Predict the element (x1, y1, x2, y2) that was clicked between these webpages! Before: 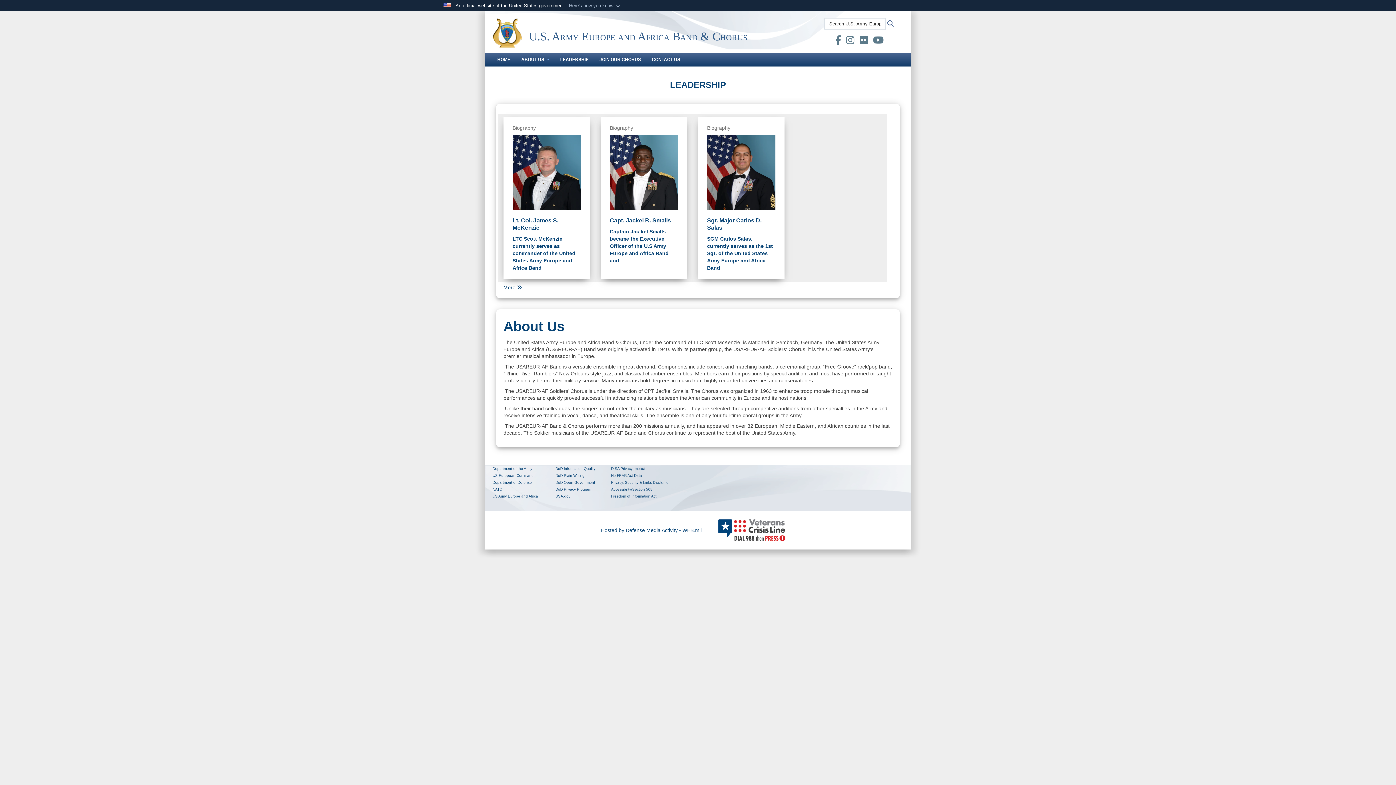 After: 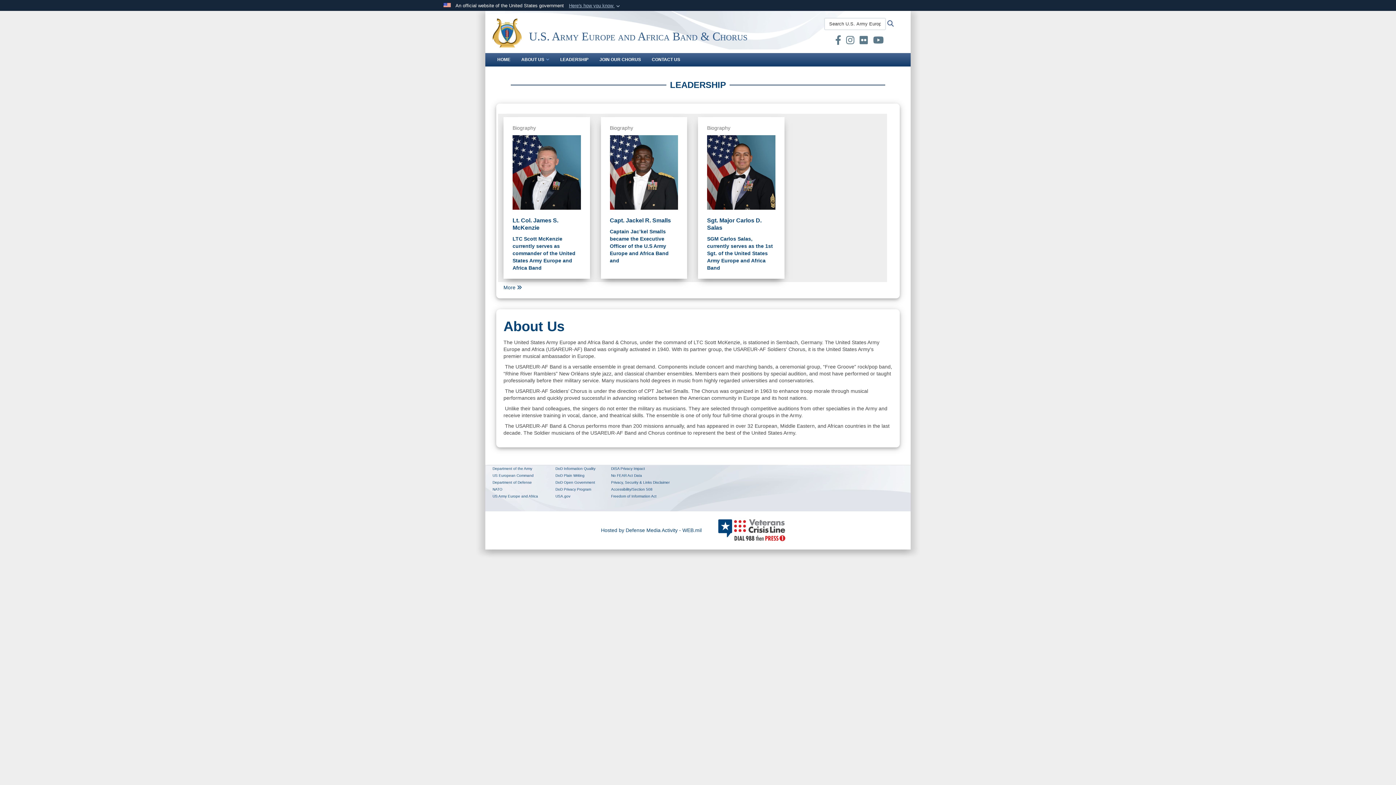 Action: bbox: (835, 38, 841, 44) label: U.S. Army Europe and Africa Band & Chorus Official Facebook Page opens in a new window